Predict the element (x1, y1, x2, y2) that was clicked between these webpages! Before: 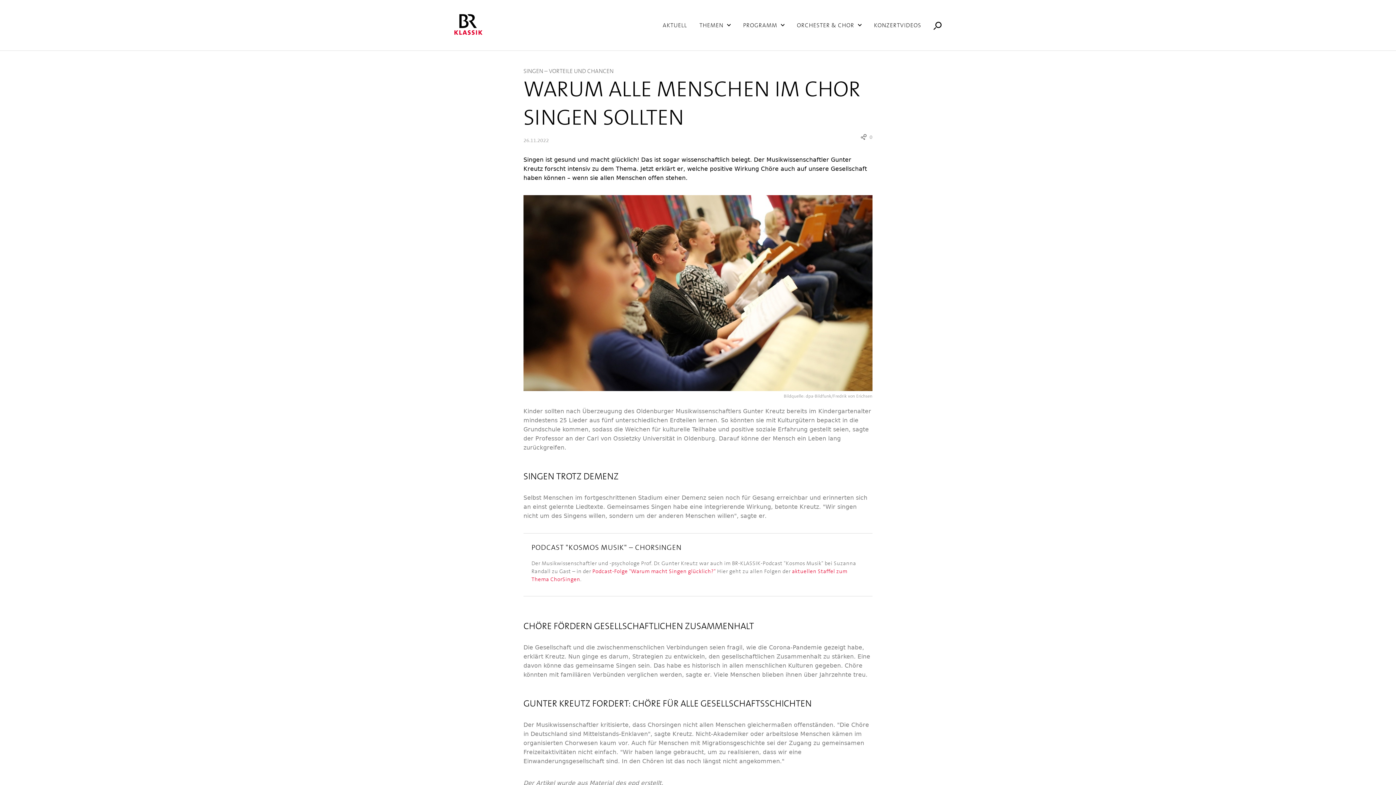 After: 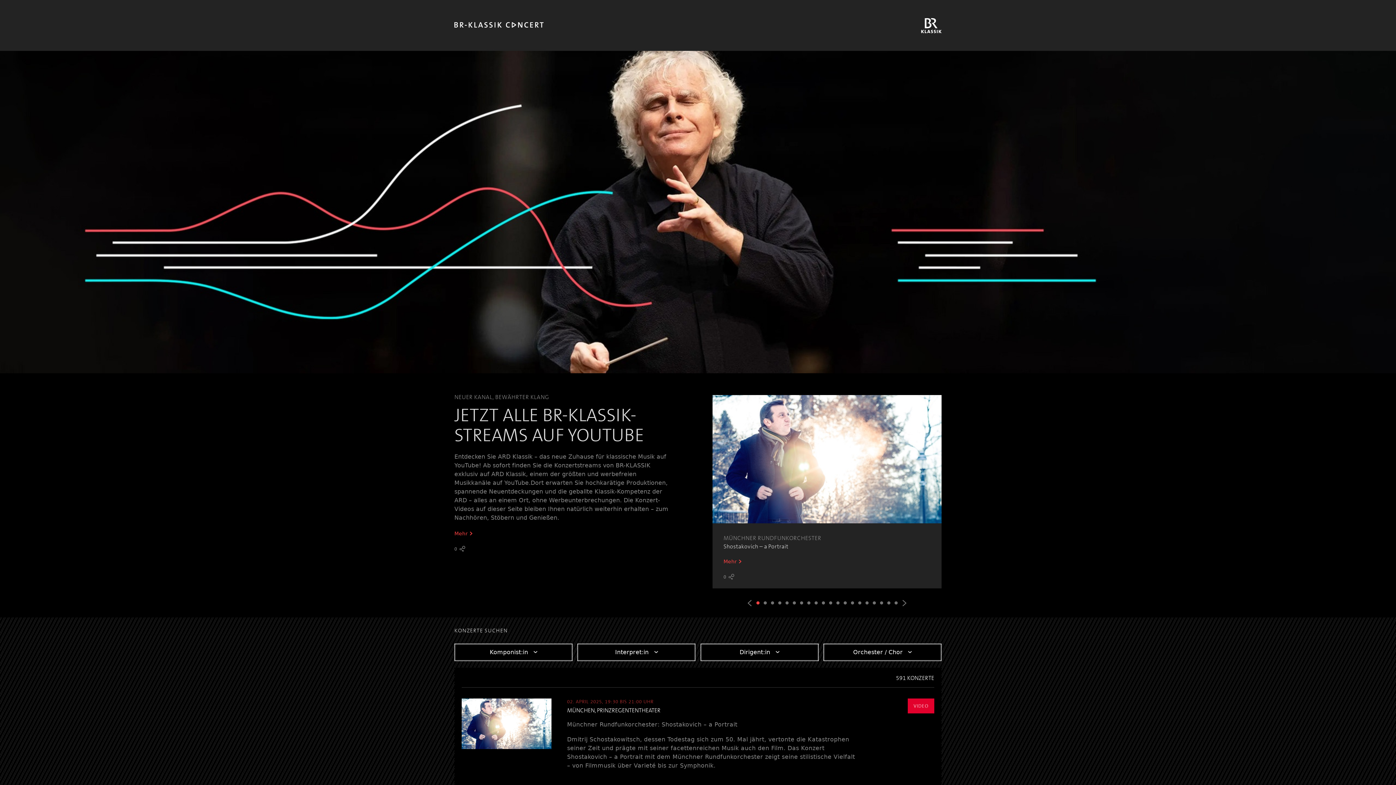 Action: label: KONZERTVIDEOS bbox: (874, 0, 921, 50)